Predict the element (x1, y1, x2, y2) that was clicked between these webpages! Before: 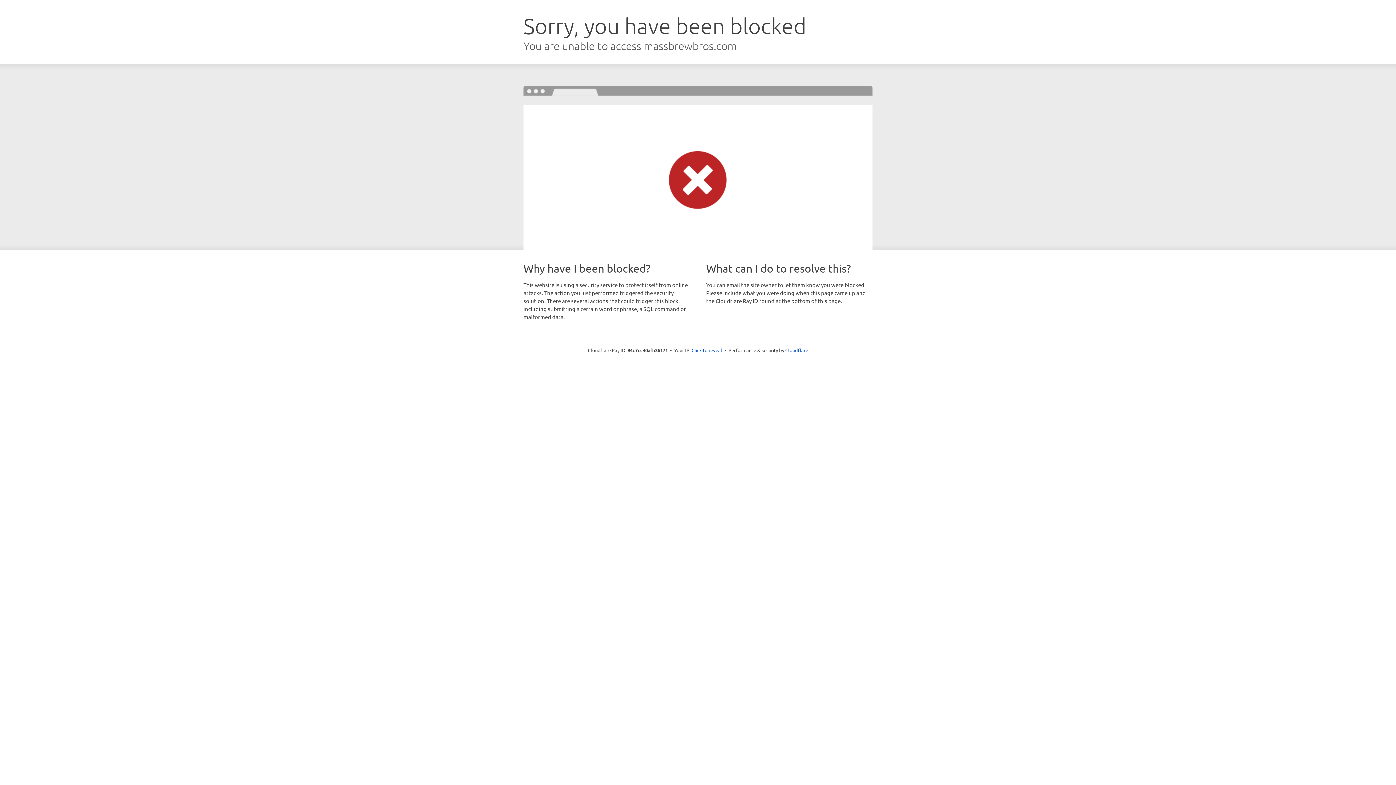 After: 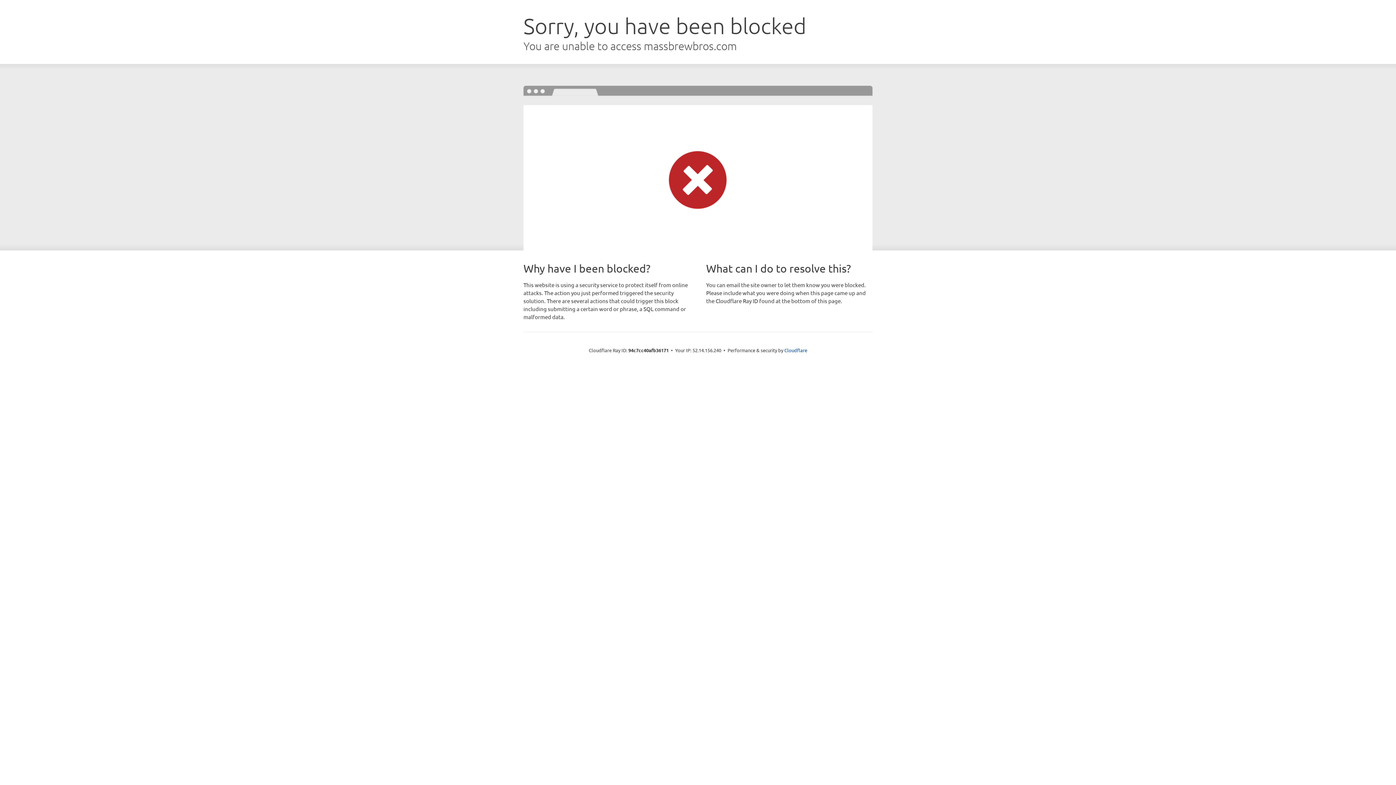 Action: bbox: (691, 346, 722, 353) label: Click to reveal